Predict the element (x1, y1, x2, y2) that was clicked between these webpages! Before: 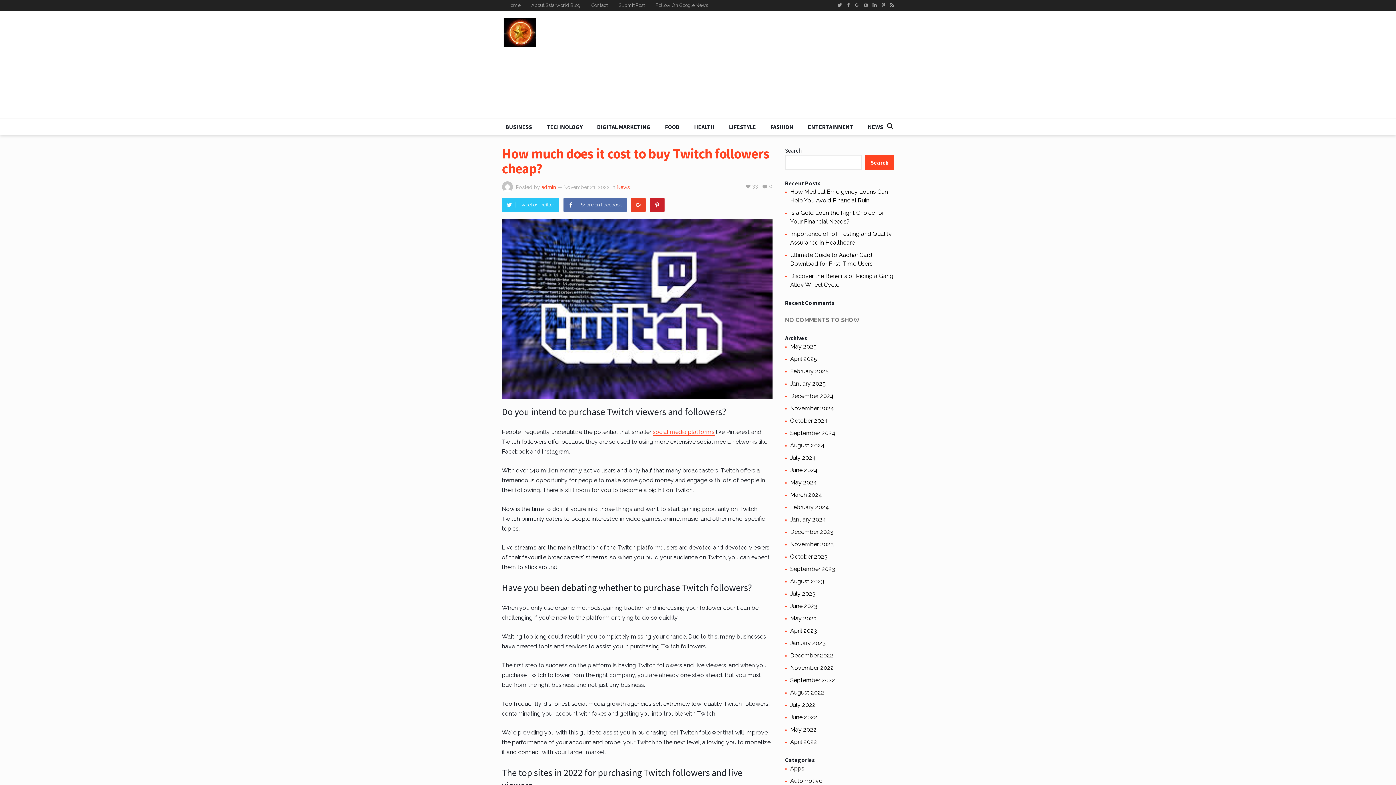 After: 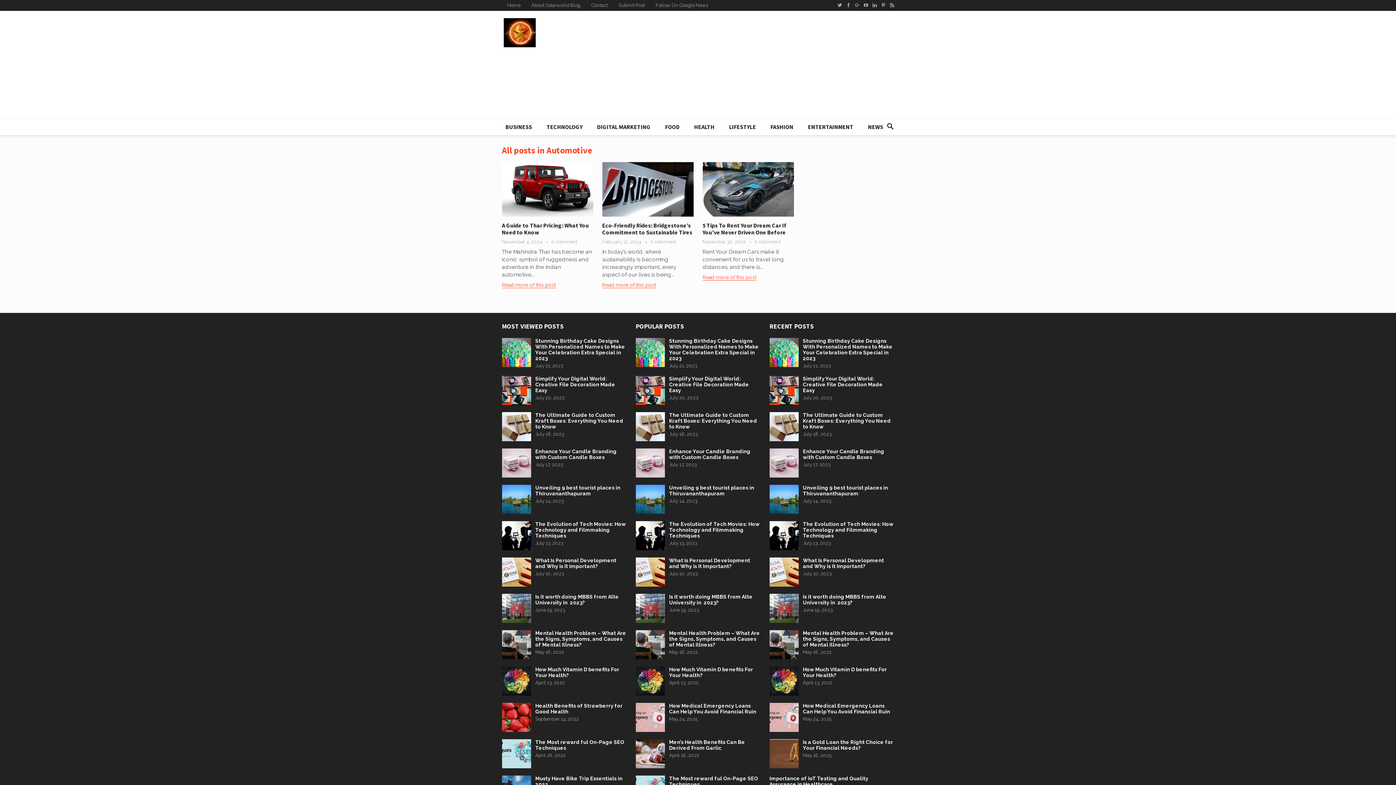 Action: bbox: (790, 777, 822, 784) label: Automotive